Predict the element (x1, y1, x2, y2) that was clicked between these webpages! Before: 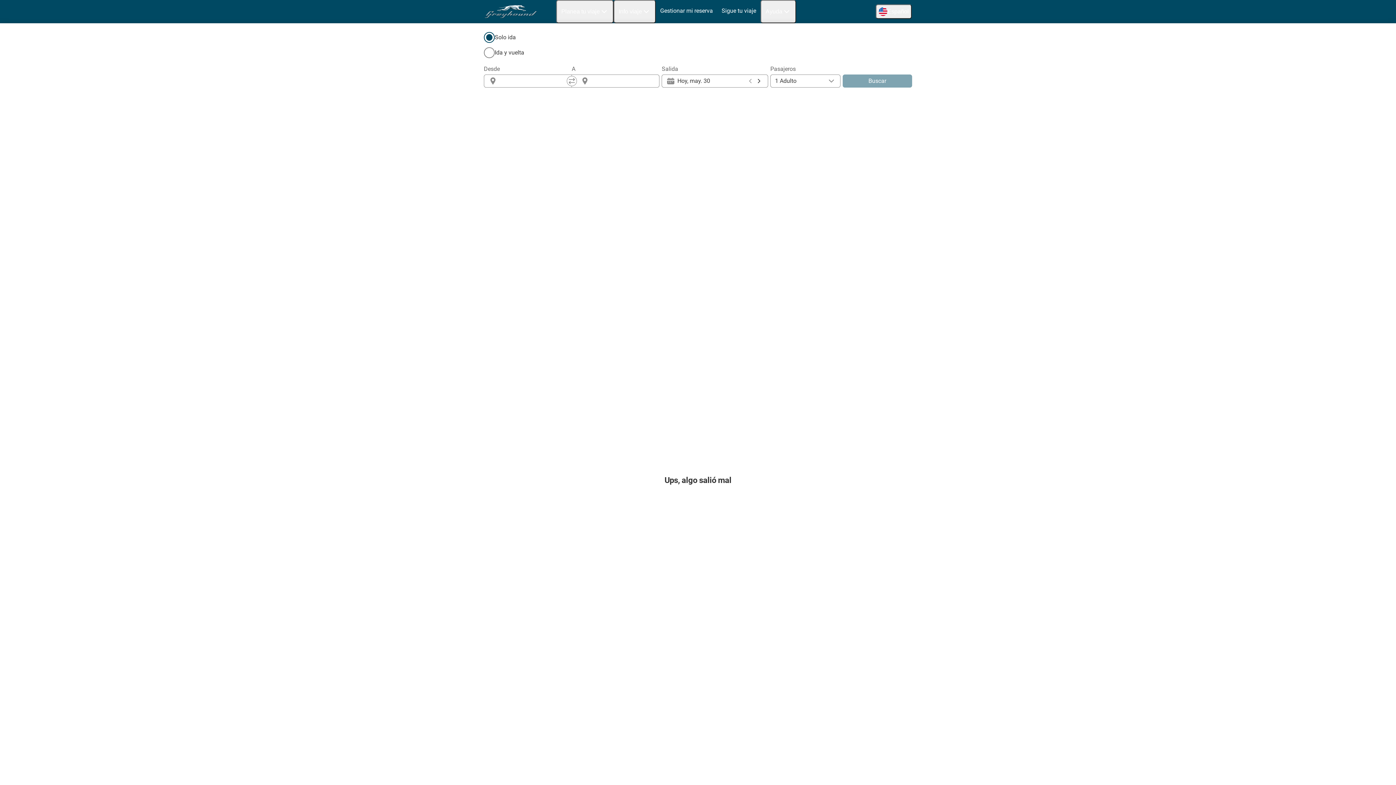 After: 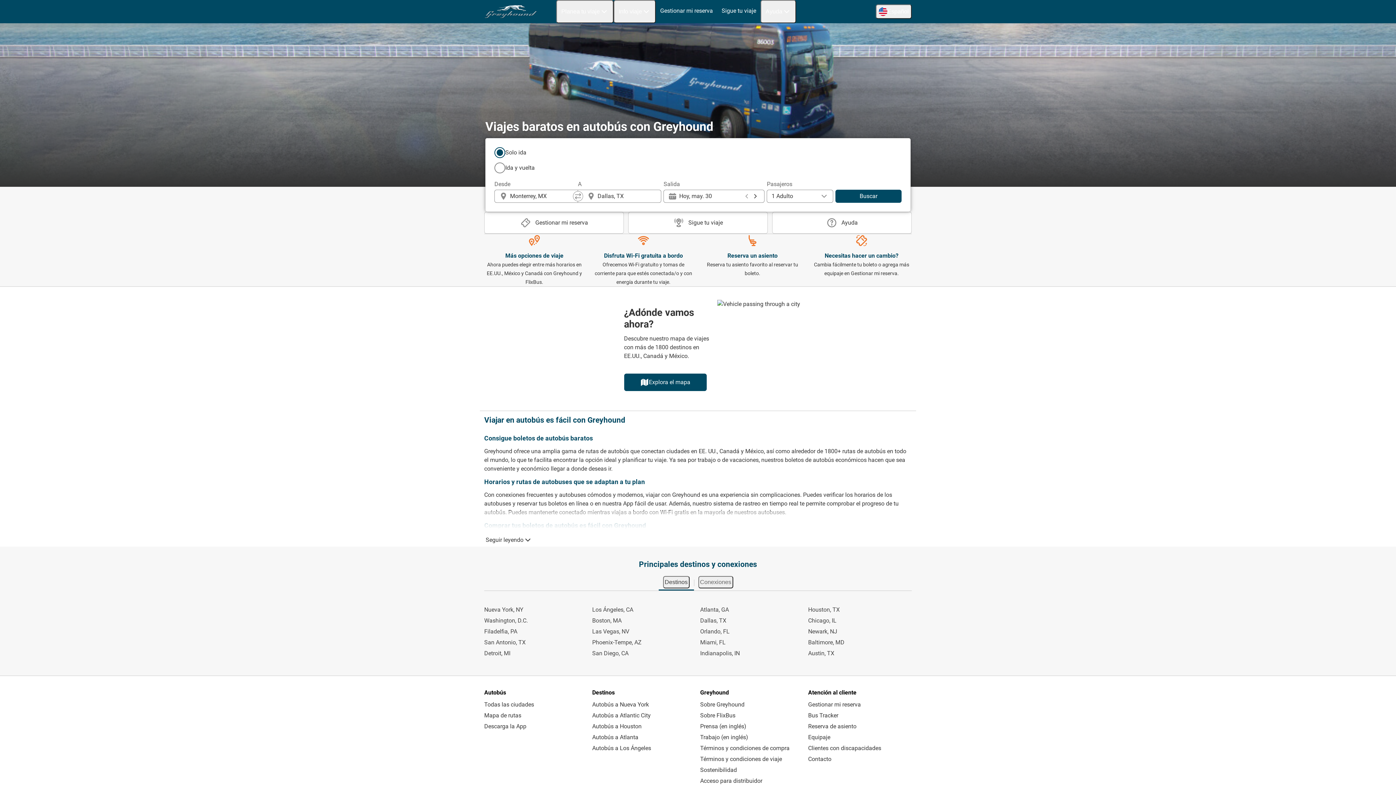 Action: label: greyhound home graphic logo link bbox: (482, 2, 539, 20)